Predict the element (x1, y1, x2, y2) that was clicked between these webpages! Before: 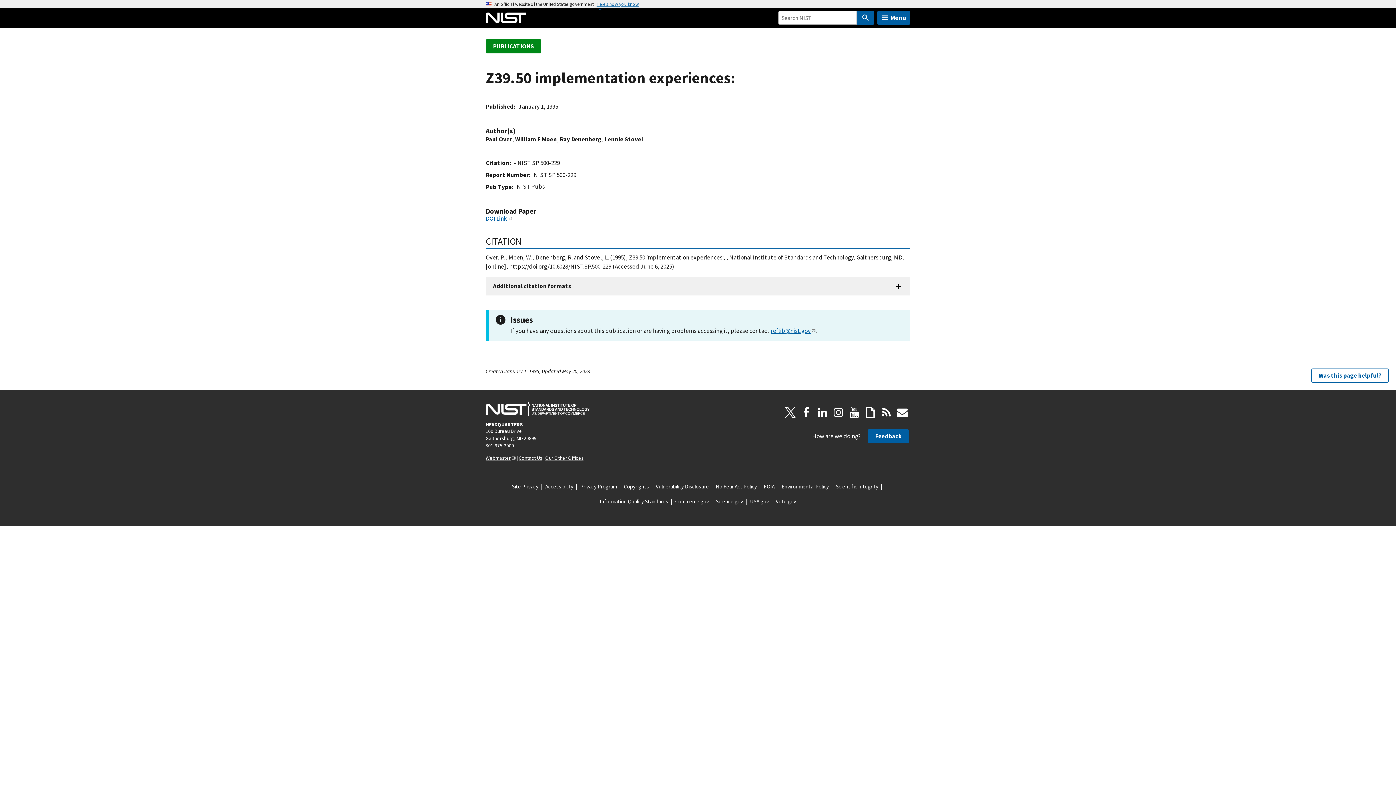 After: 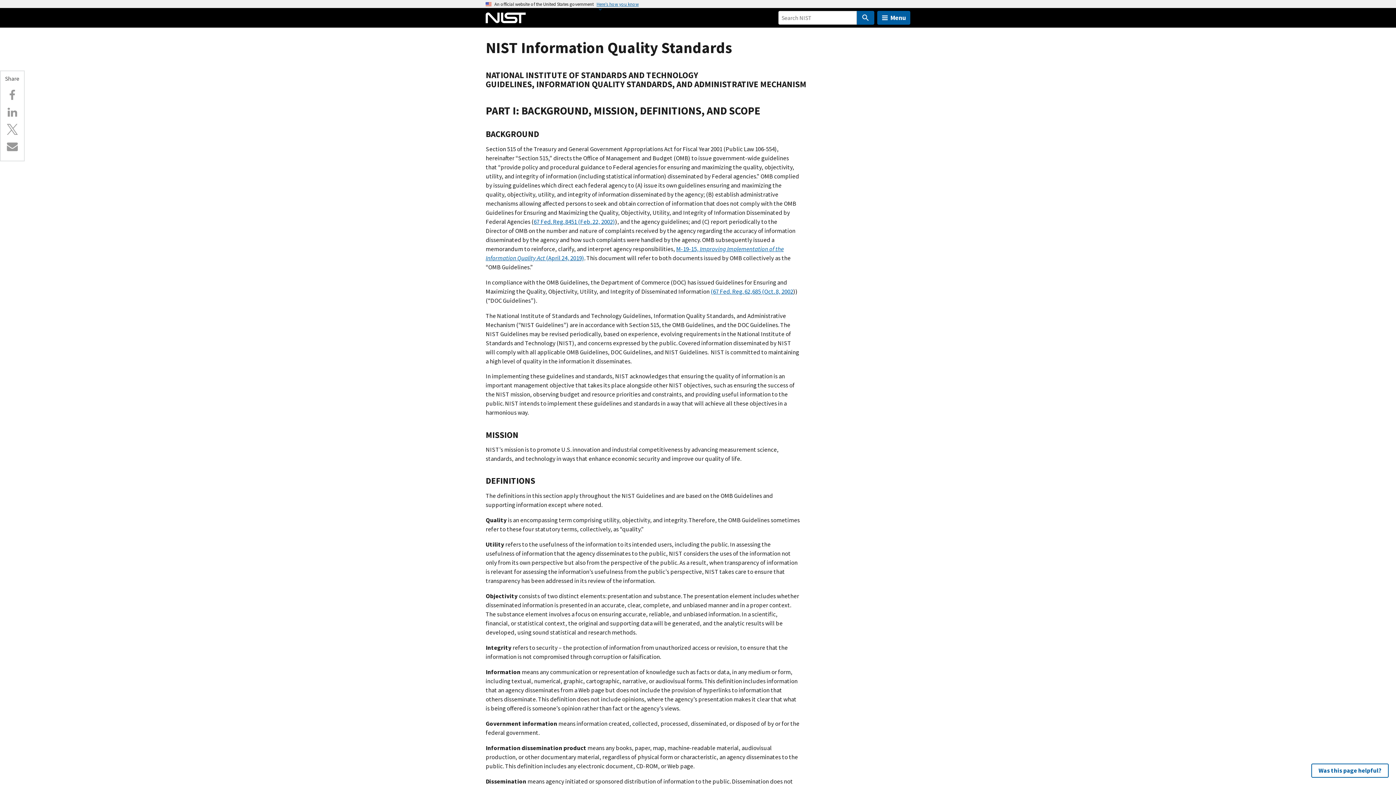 Action: bbox: (600, 497, 668, 505) label: Information Quality Standards